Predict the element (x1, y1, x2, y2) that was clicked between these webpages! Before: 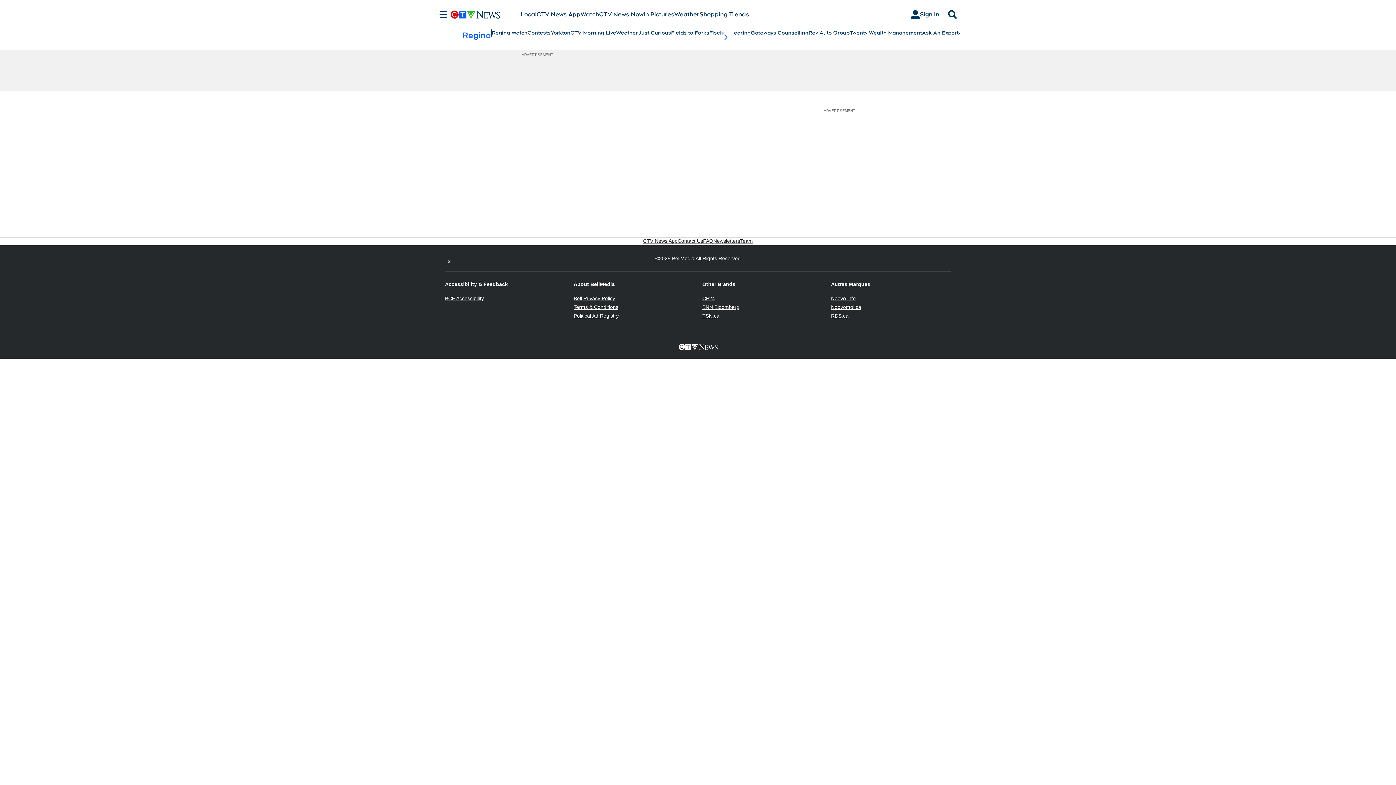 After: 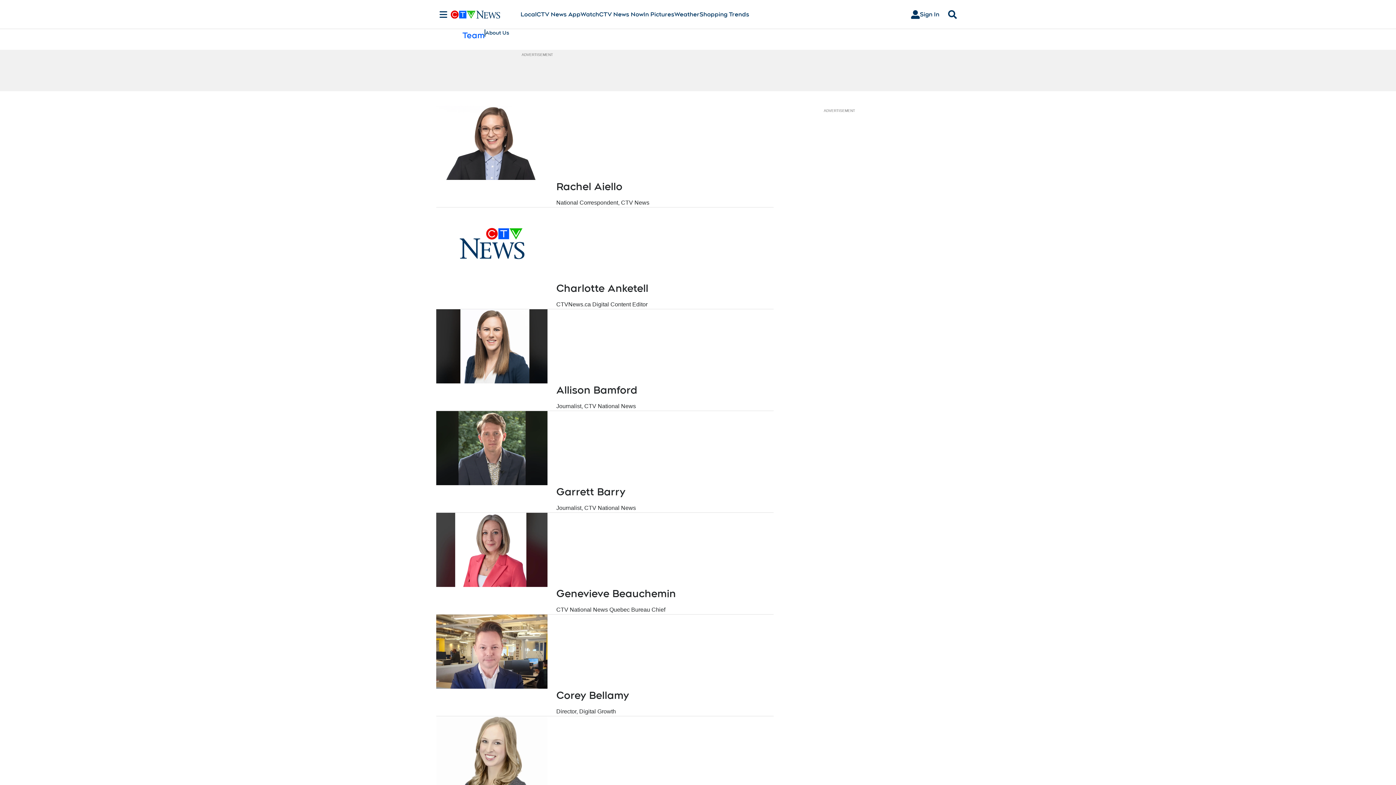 Action: bbox: (740, 237, 753, 244) label: Team